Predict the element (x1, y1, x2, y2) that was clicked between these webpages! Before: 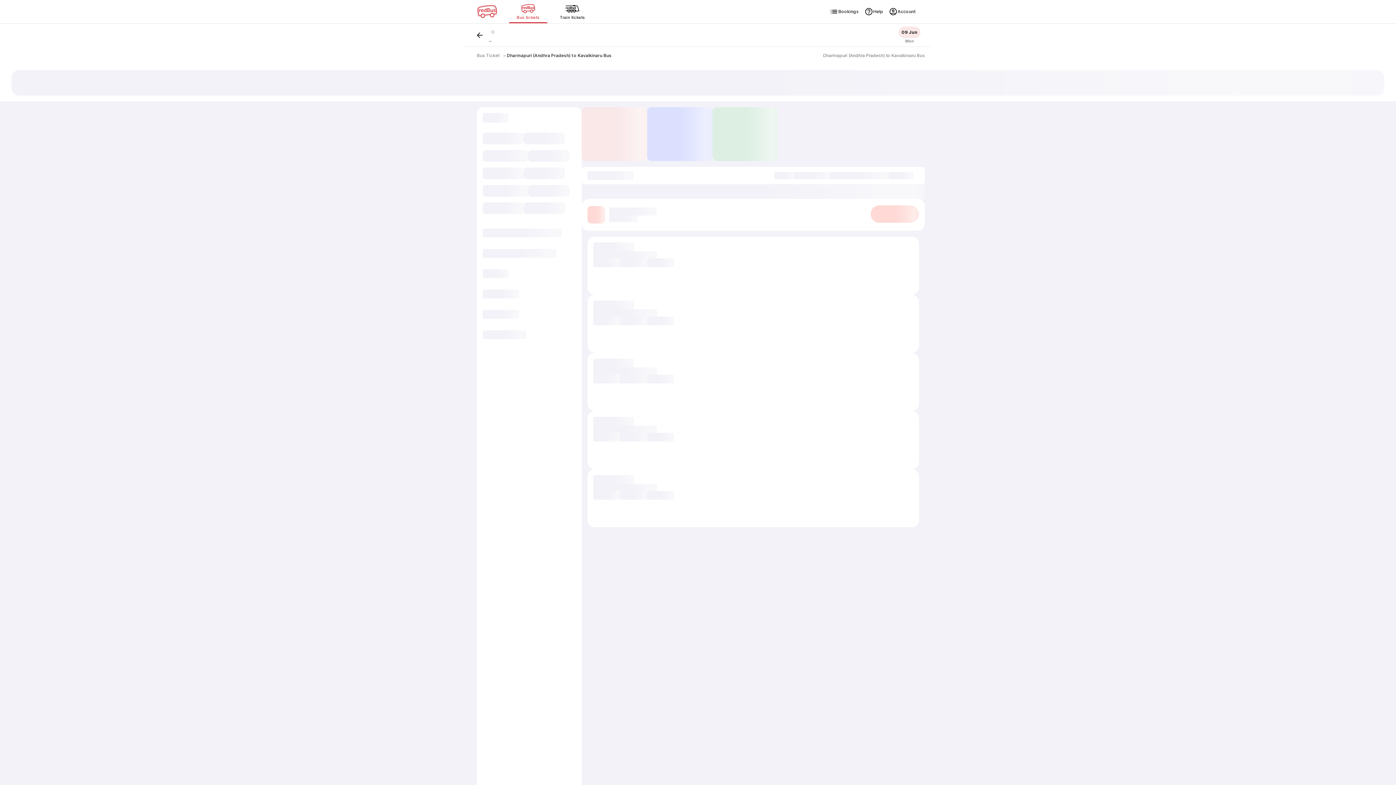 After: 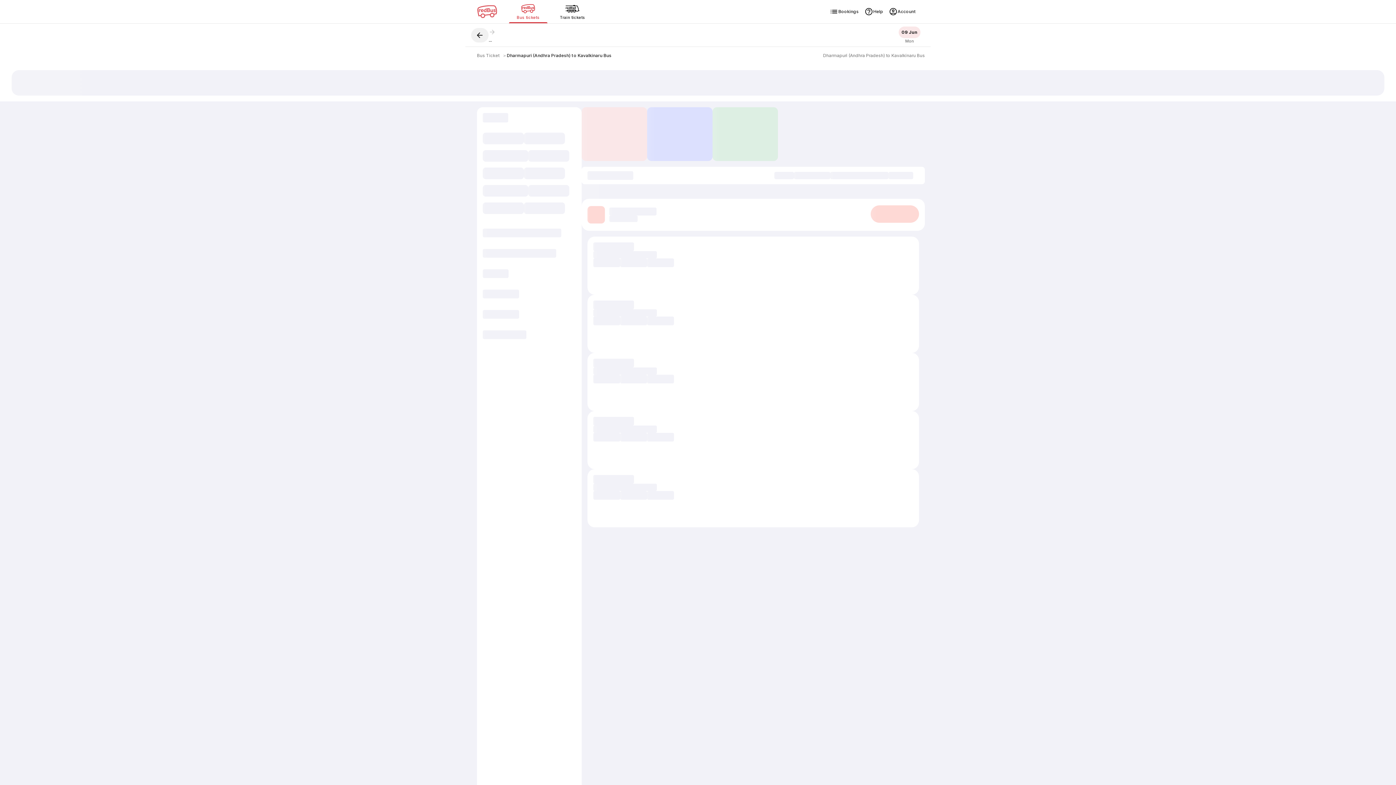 Action: bbox: (471, 27, 488, 42)